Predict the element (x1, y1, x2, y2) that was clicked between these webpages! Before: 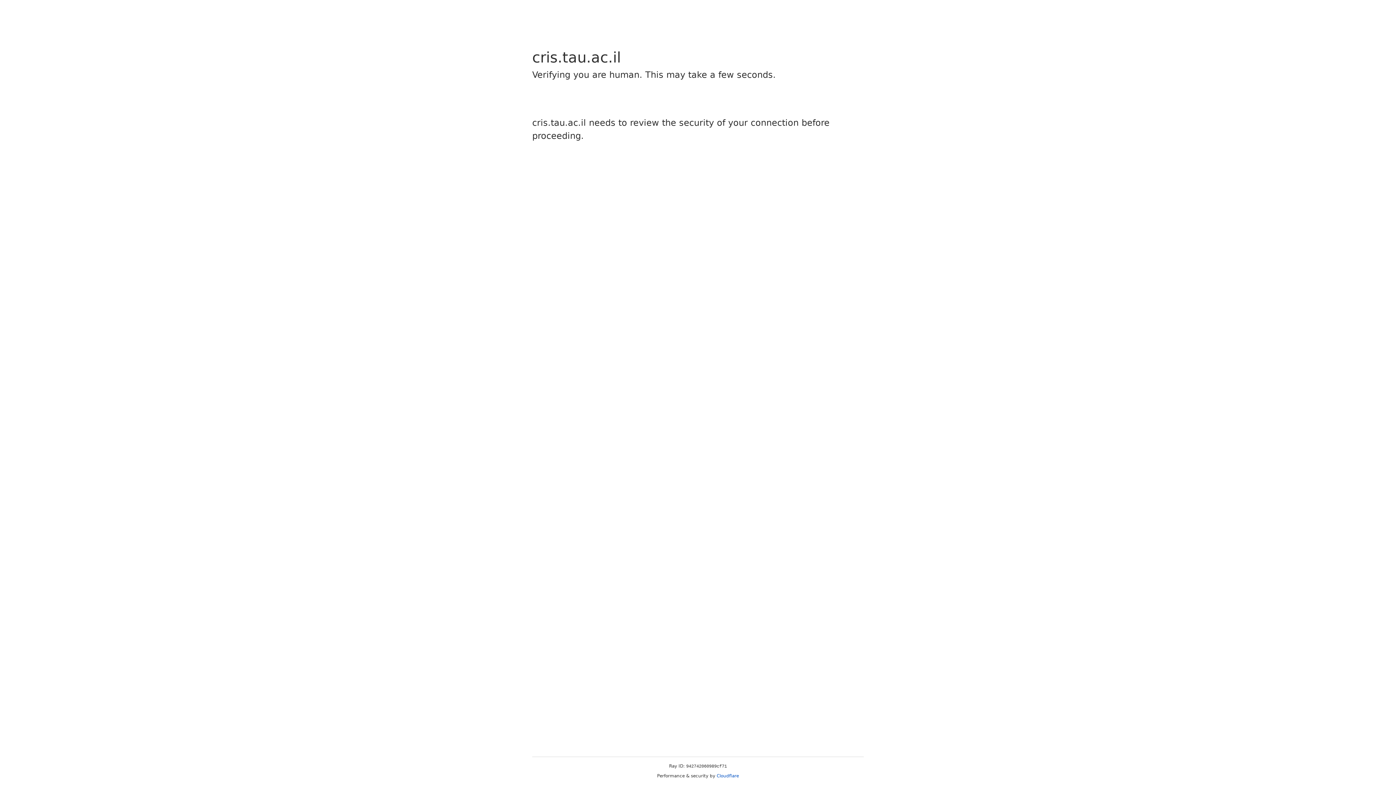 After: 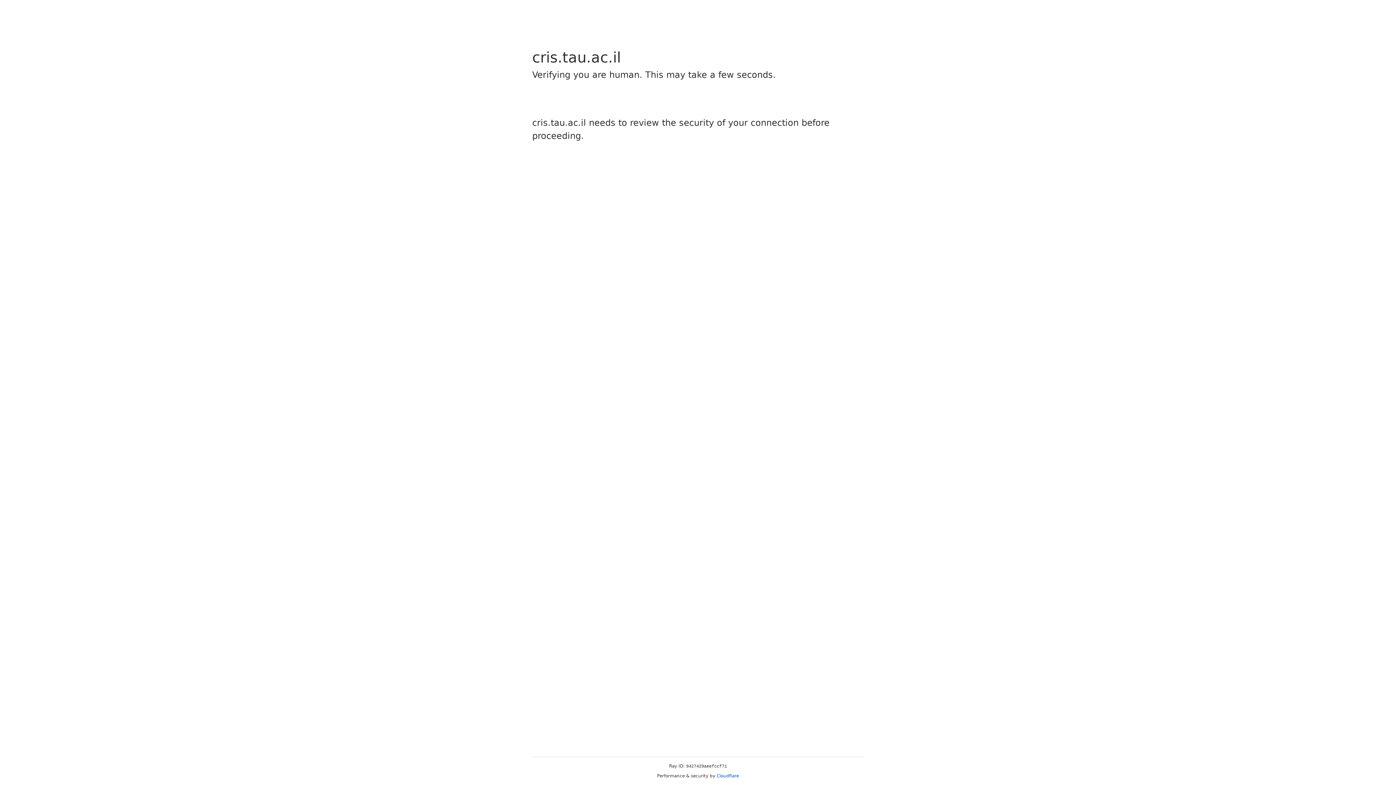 Action: bbox: (716, 773, 739, 778) label: Cloudflare